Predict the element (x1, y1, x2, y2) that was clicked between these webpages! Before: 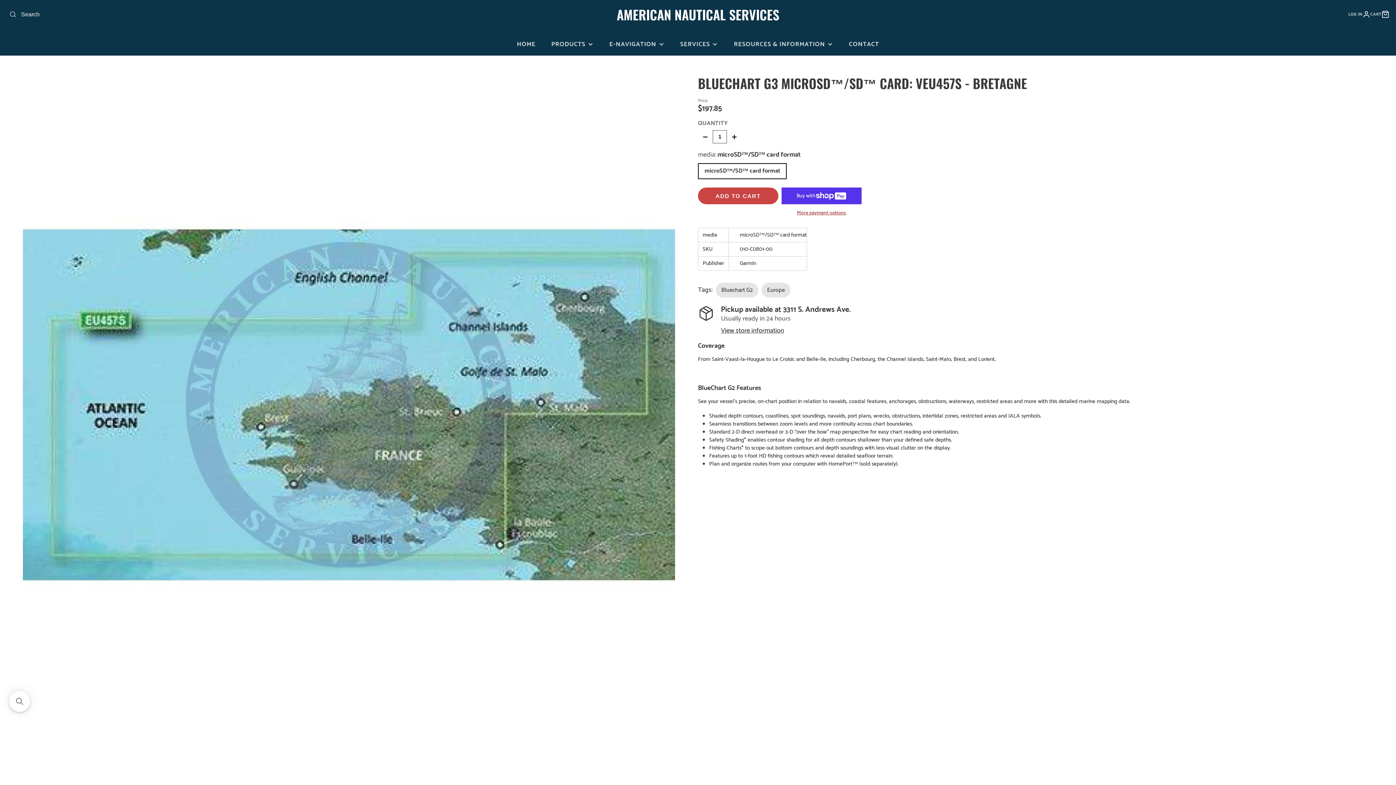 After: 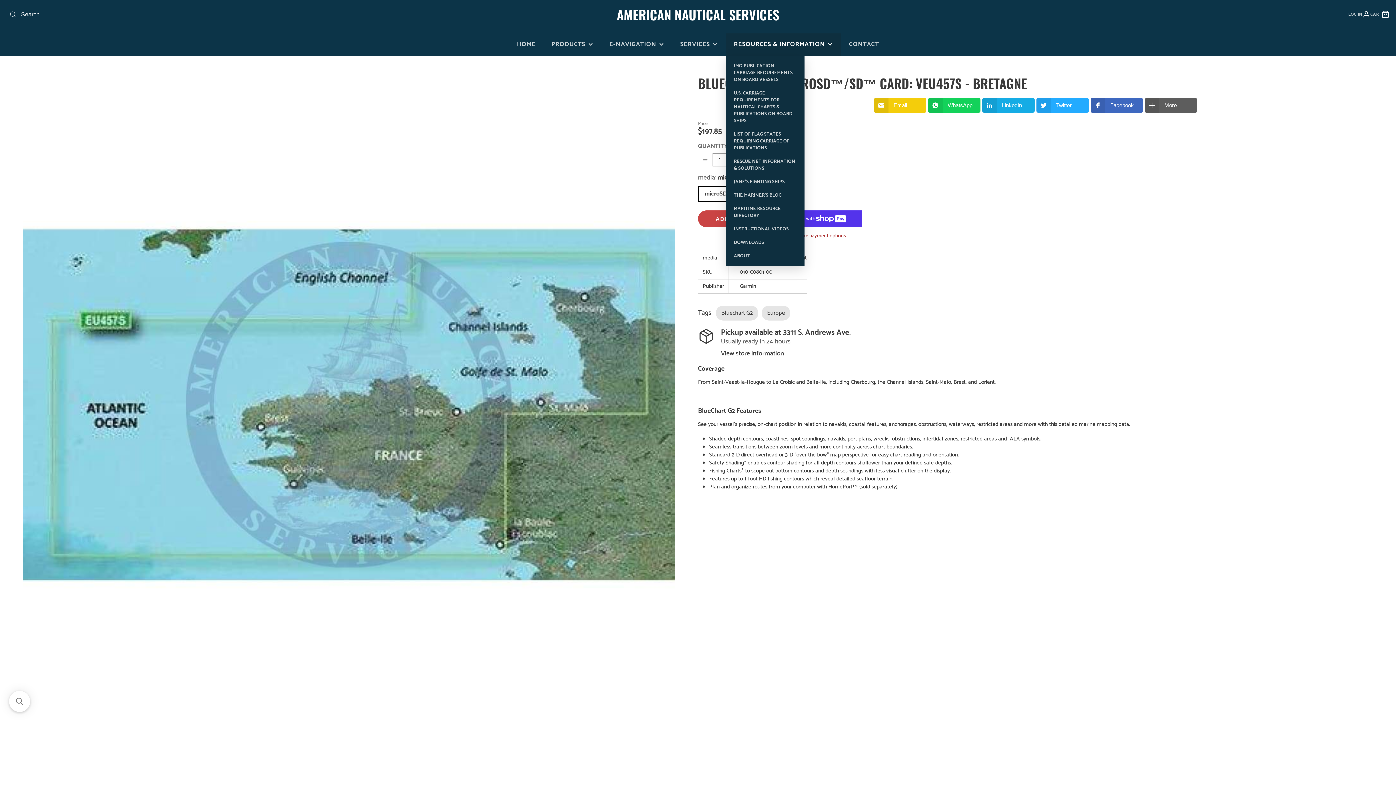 Action: label: RESOURCES & INFORMATION bbox: (726, 33, 841, 55)